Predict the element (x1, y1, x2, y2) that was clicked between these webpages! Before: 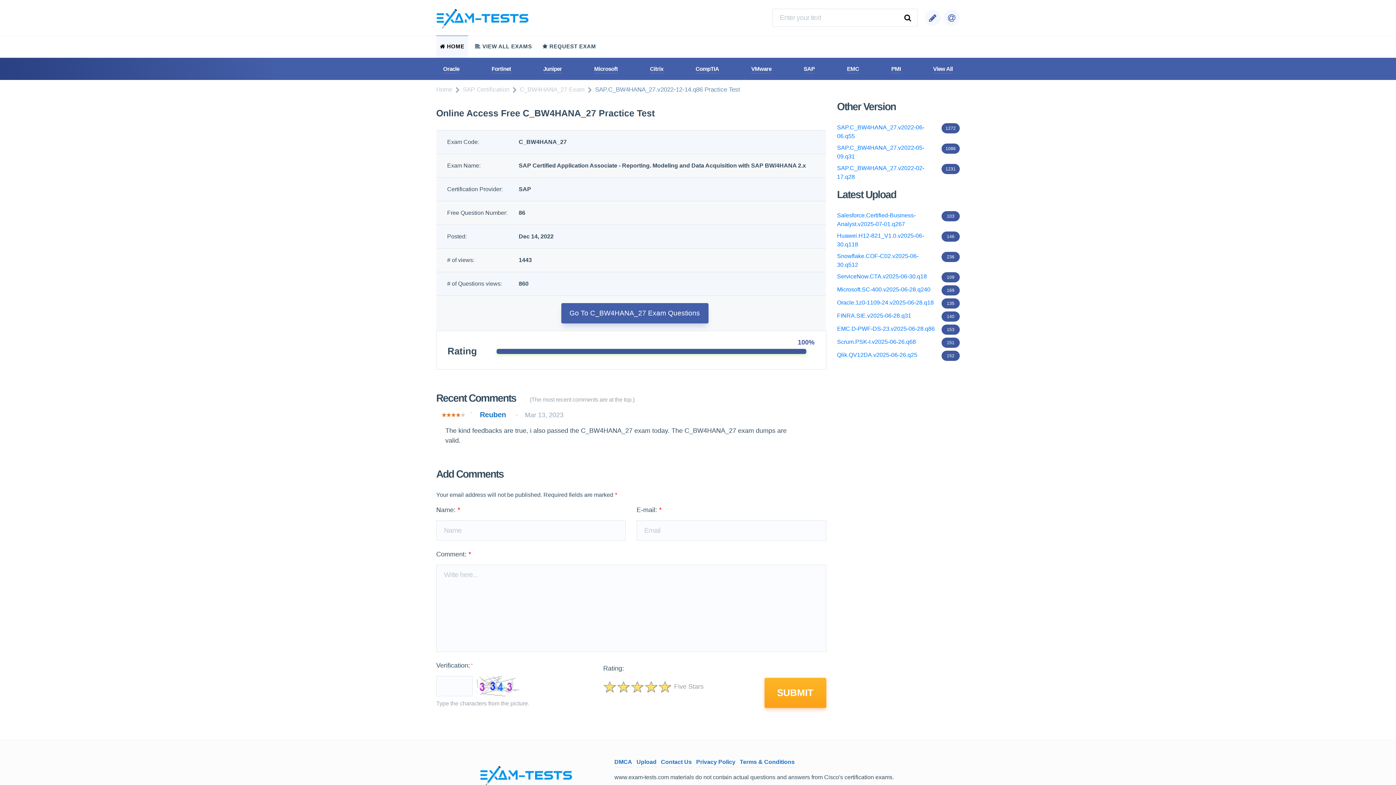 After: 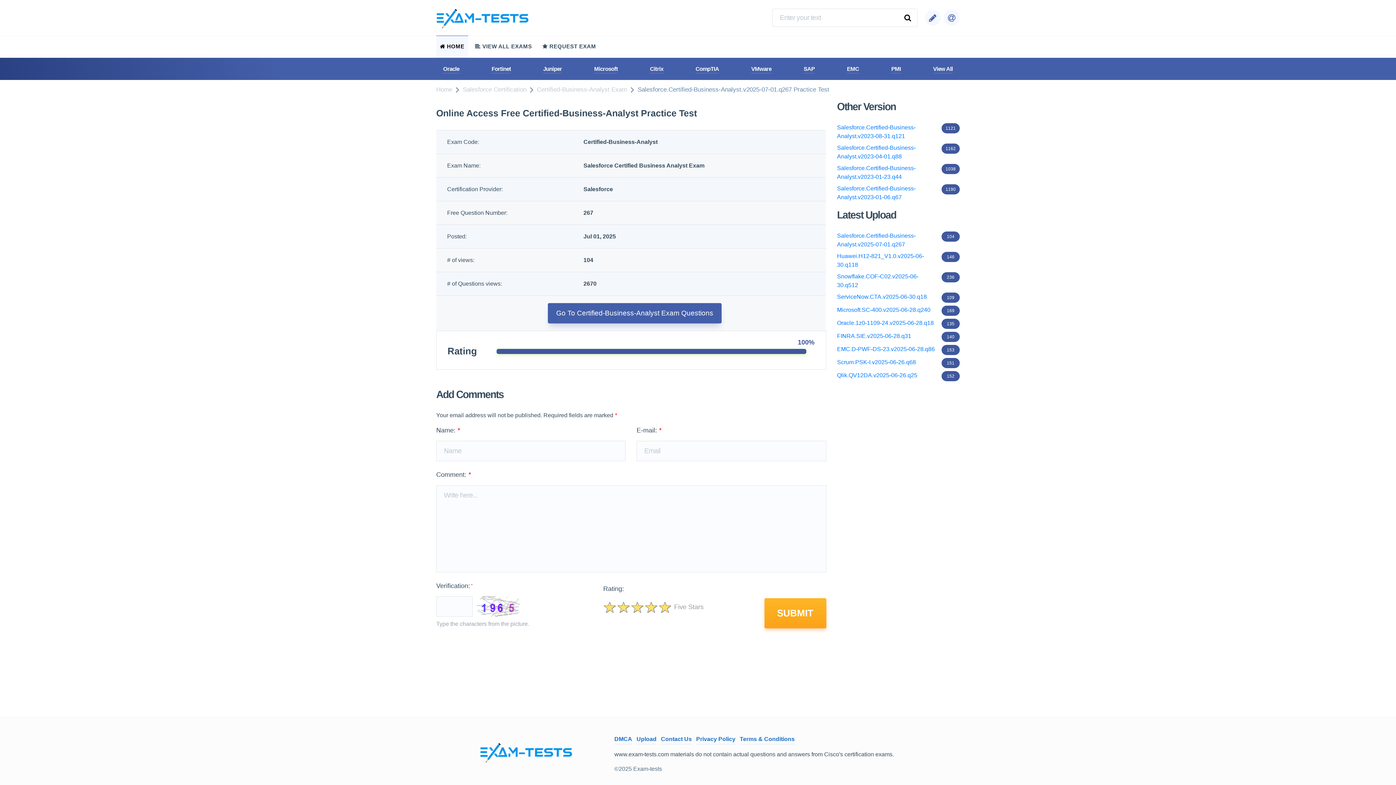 Action: label: 103
Salesforce.Certified-Business-Analyst.v2025-07-01.q267 bbox: (837, 211, 960, 228)